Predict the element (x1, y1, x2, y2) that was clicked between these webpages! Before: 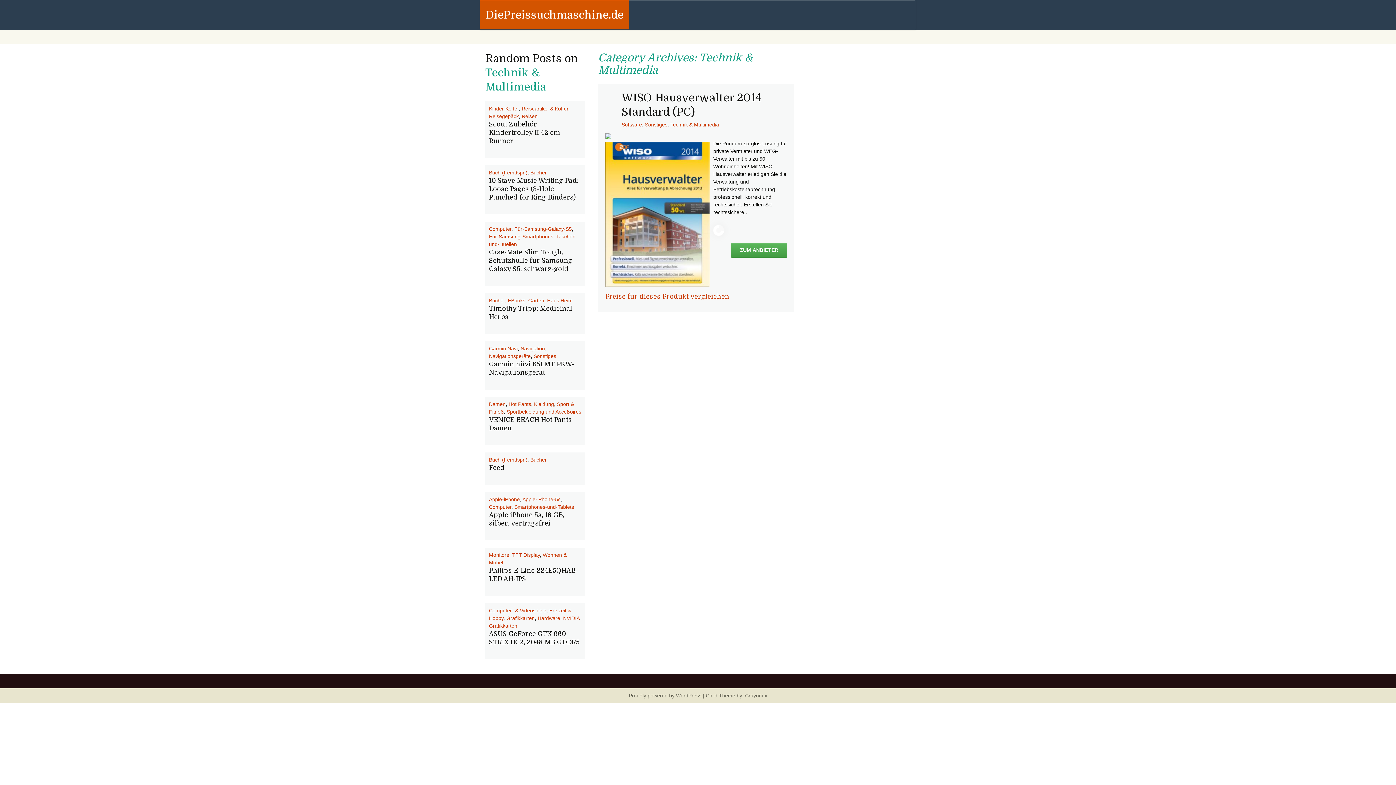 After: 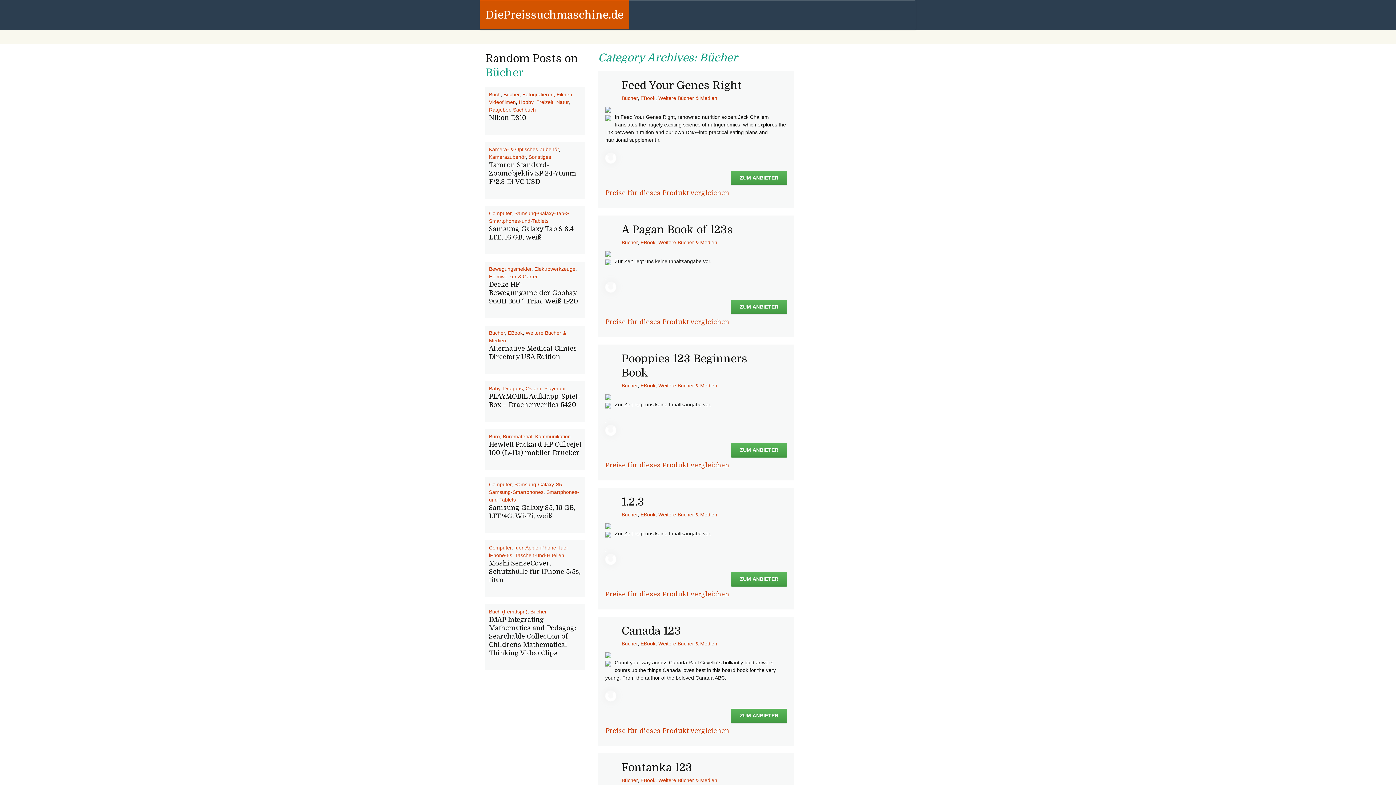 Action: bbox: (530, 169, 546, 175) label: Bücher